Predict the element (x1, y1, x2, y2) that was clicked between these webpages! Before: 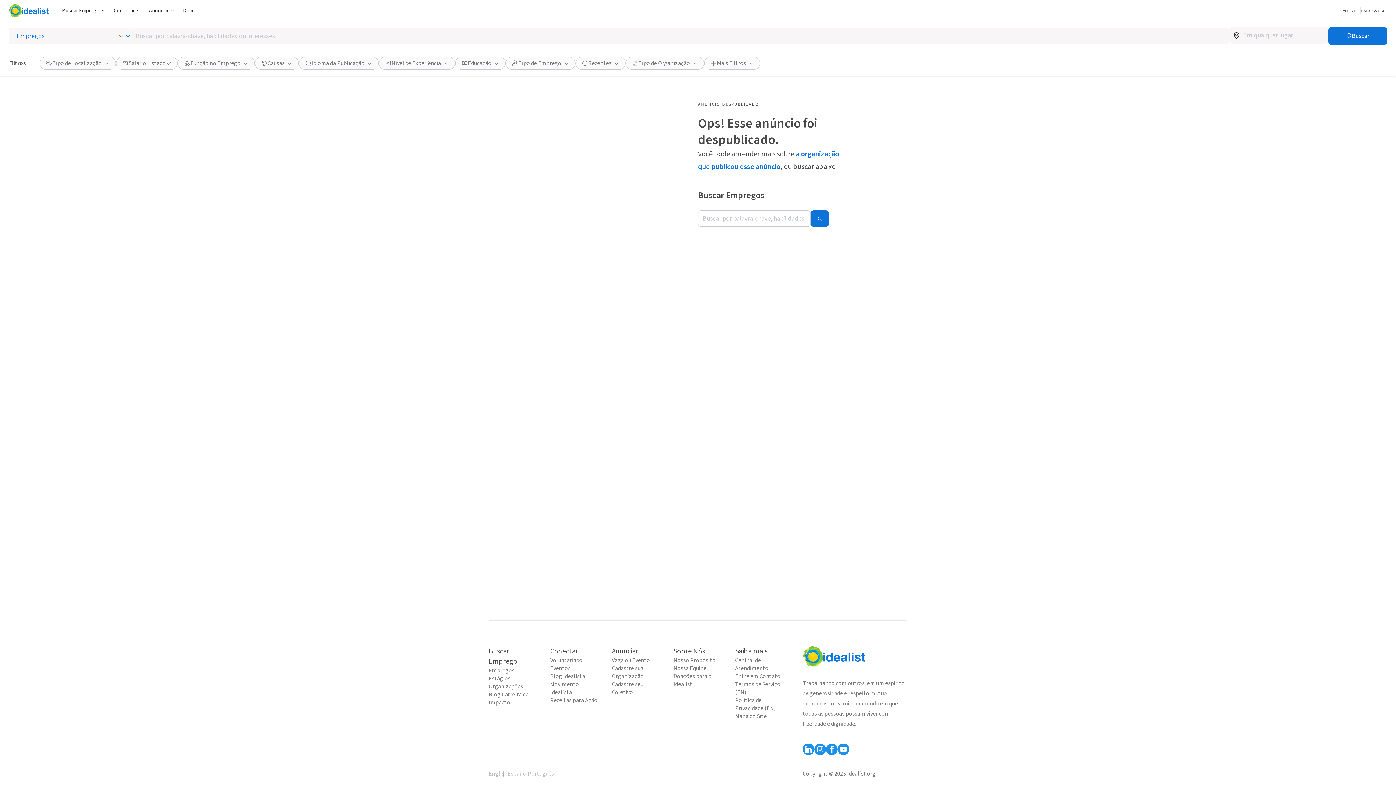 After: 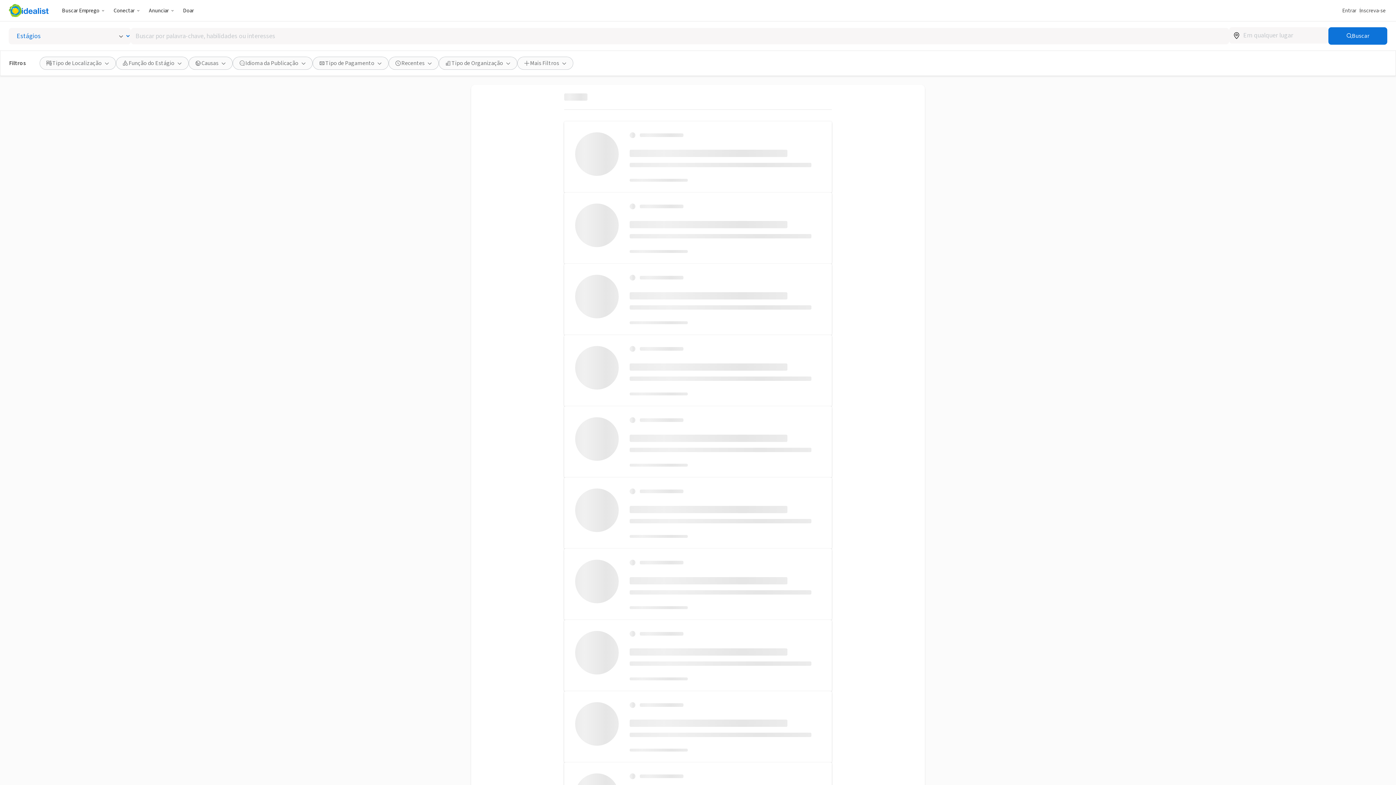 Action: bbox: (488, 674, 536, 682) label: Estágios